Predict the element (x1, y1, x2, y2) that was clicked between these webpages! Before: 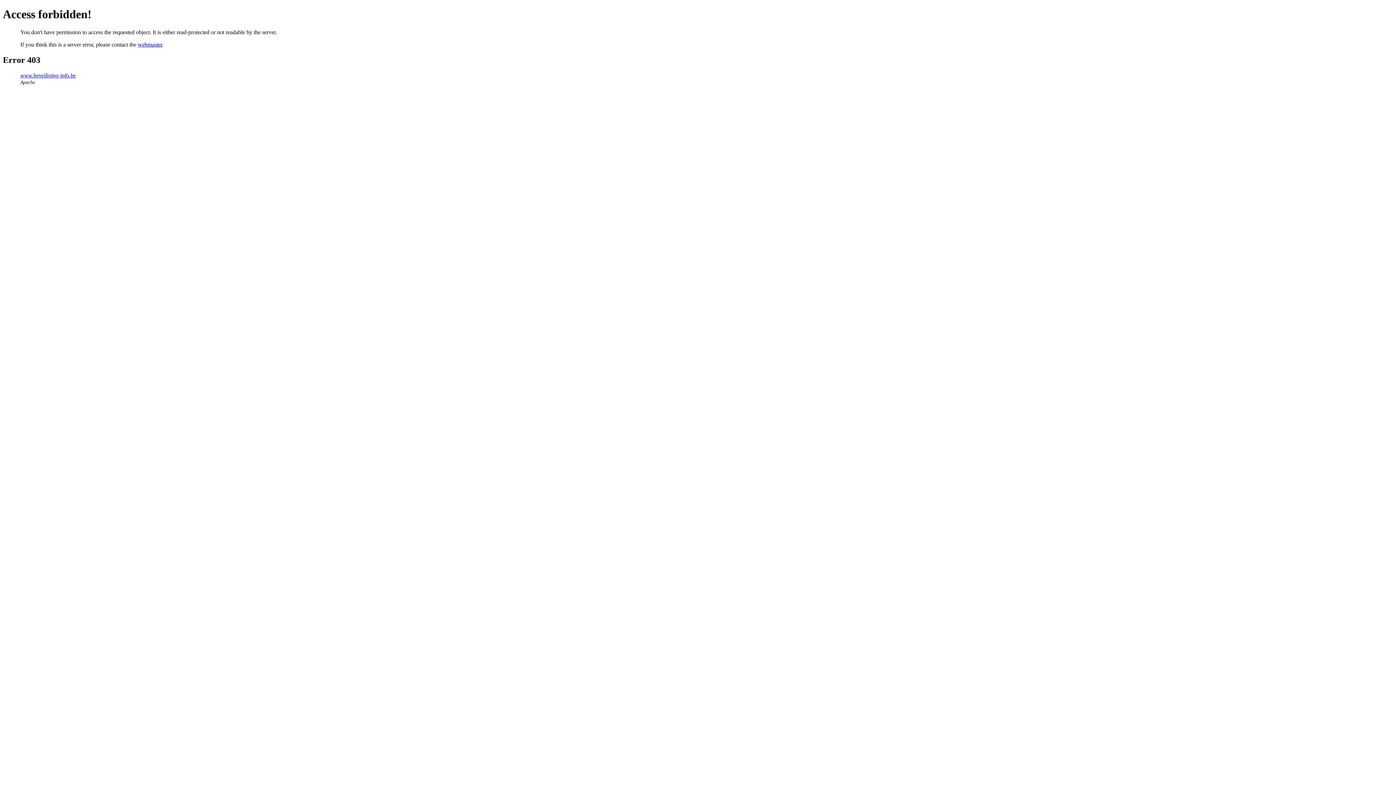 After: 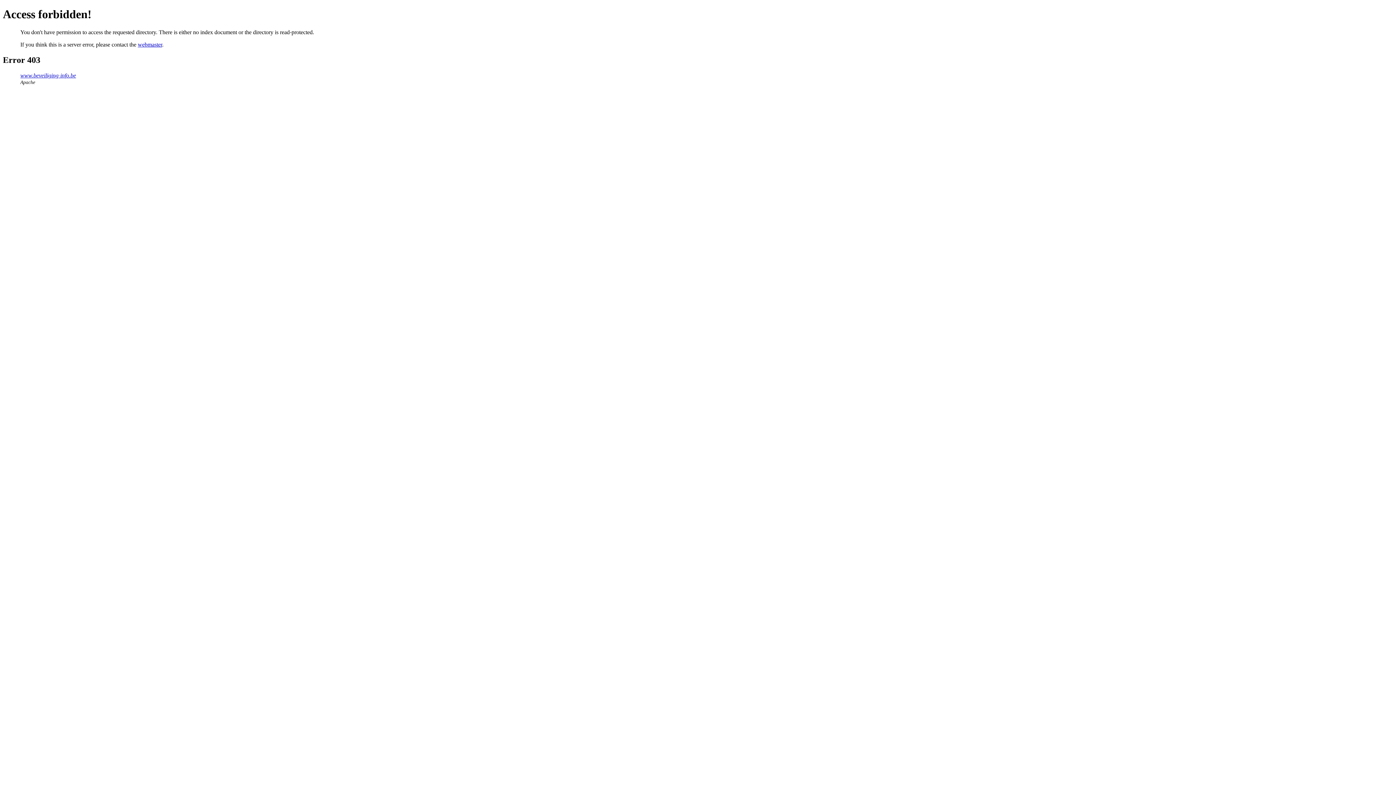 Action: label: www.beveiliging-info.be bbox: (20, 72, 76, 78)